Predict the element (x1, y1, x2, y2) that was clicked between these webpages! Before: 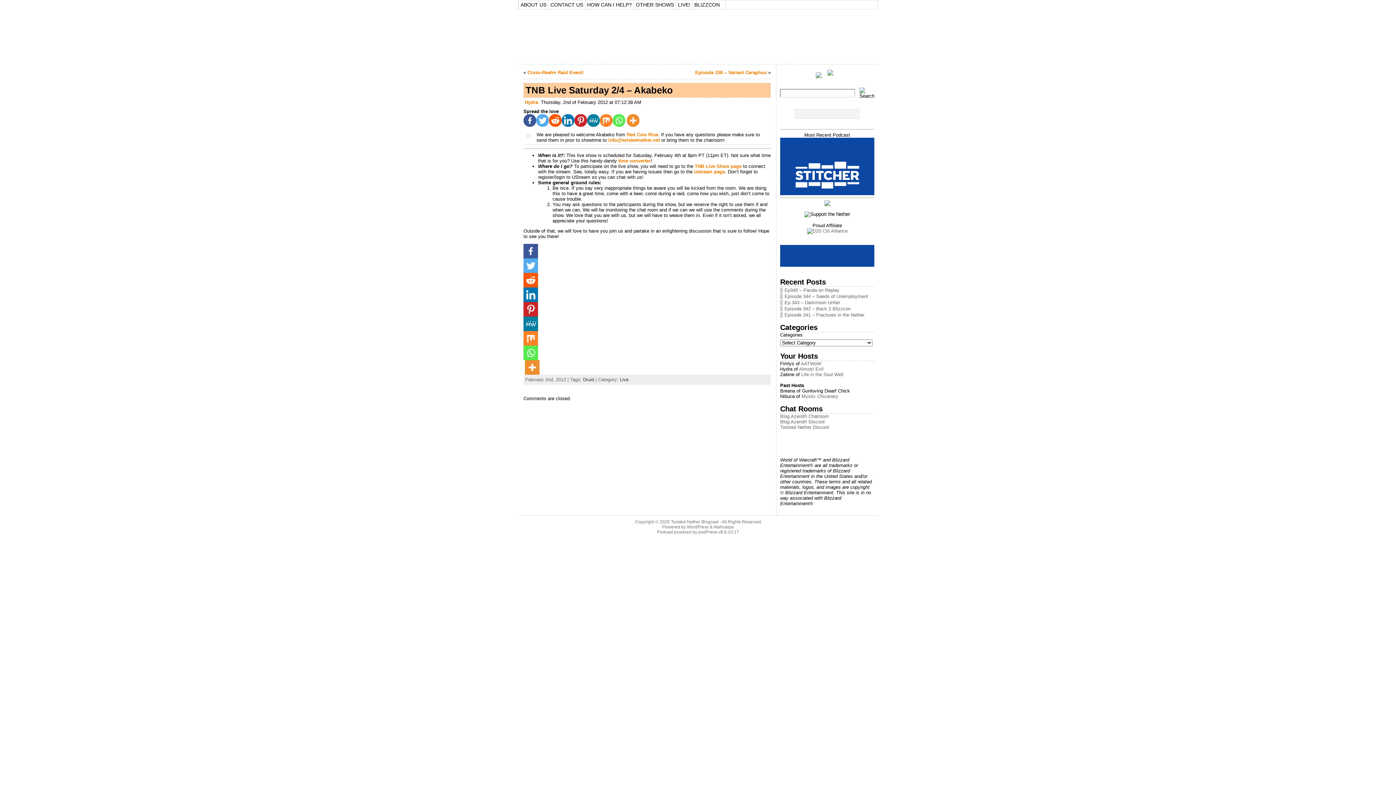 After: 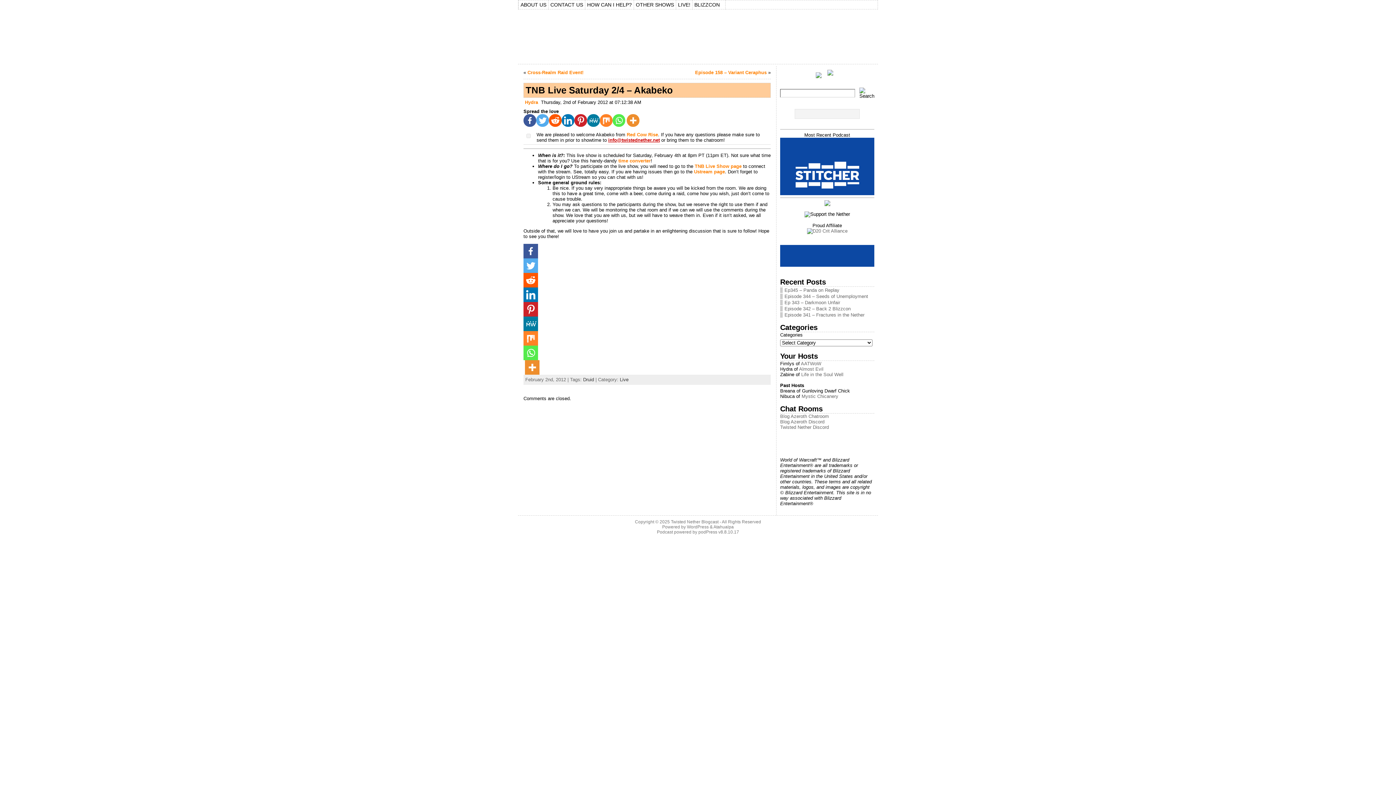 Action: label: info@twistednether.net bbox: (608, 137, 660, 142)